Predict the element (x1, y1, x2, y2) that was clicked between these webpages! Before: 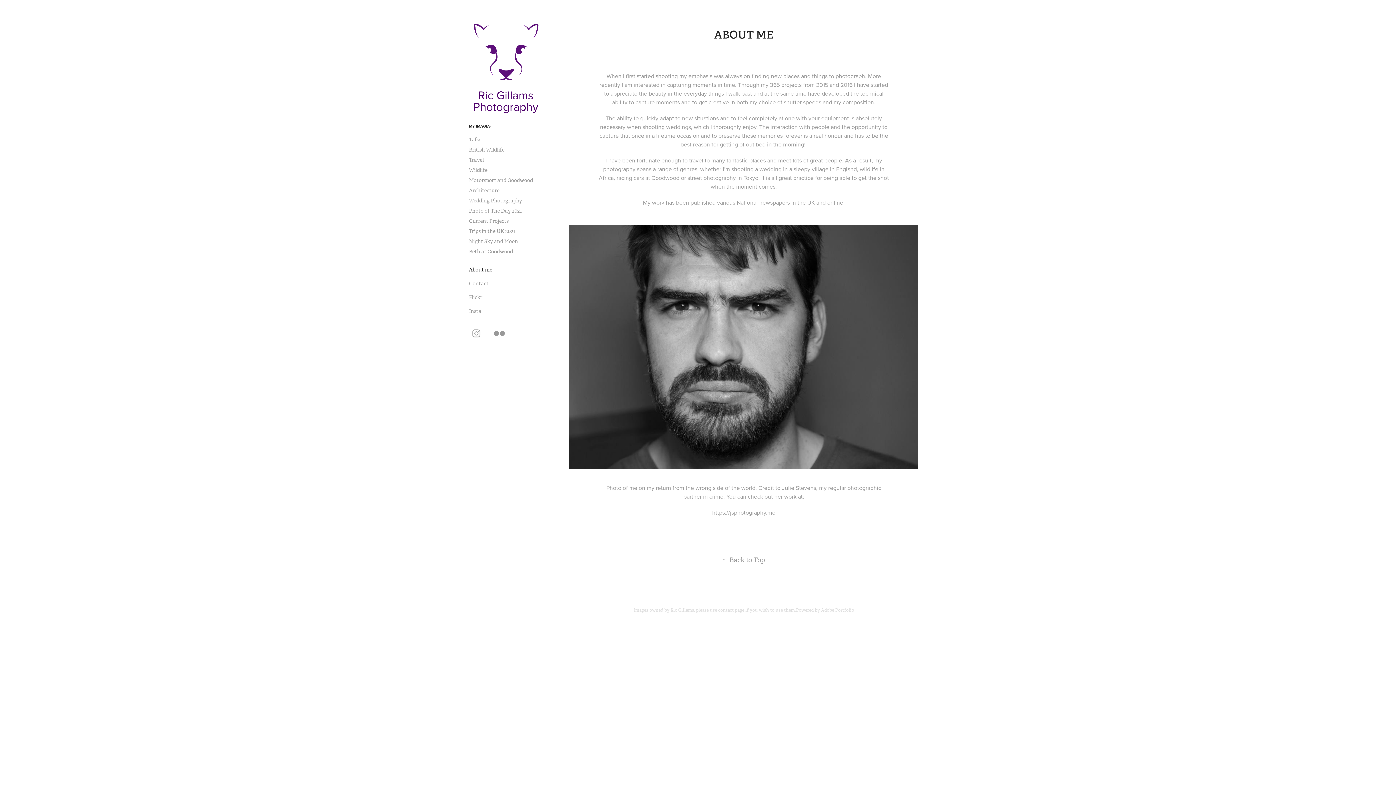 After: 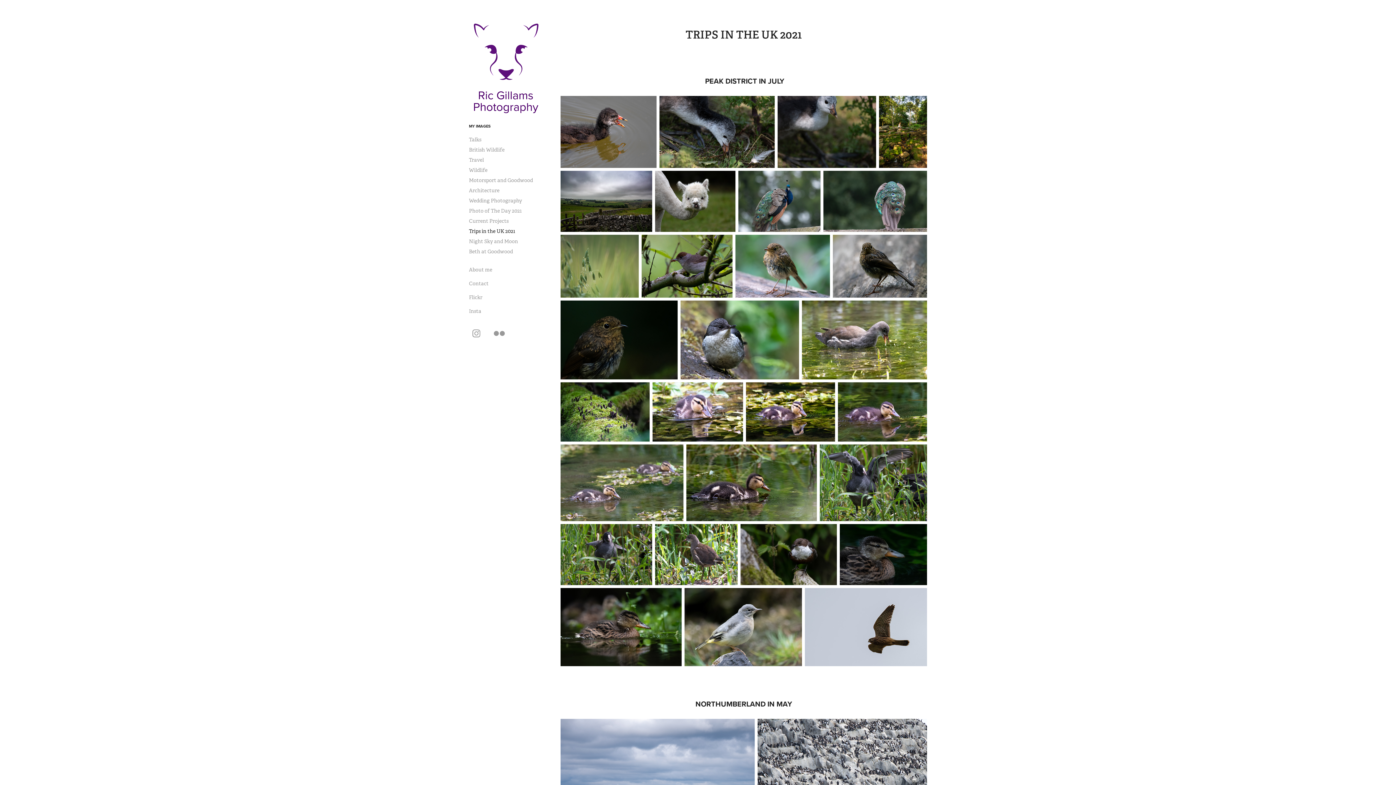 Action: label: Trips in the UK 2021 bbox: (469, 227, 515, 234)